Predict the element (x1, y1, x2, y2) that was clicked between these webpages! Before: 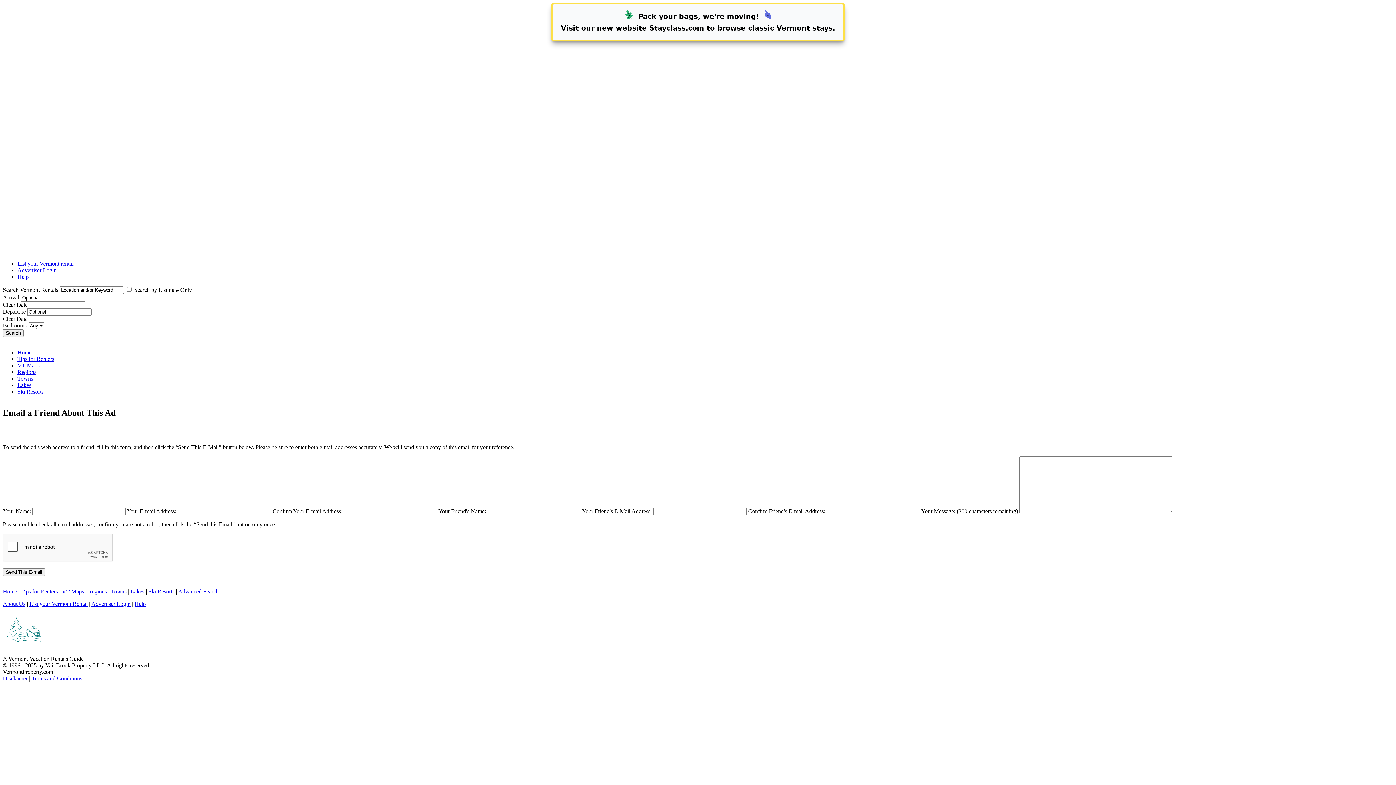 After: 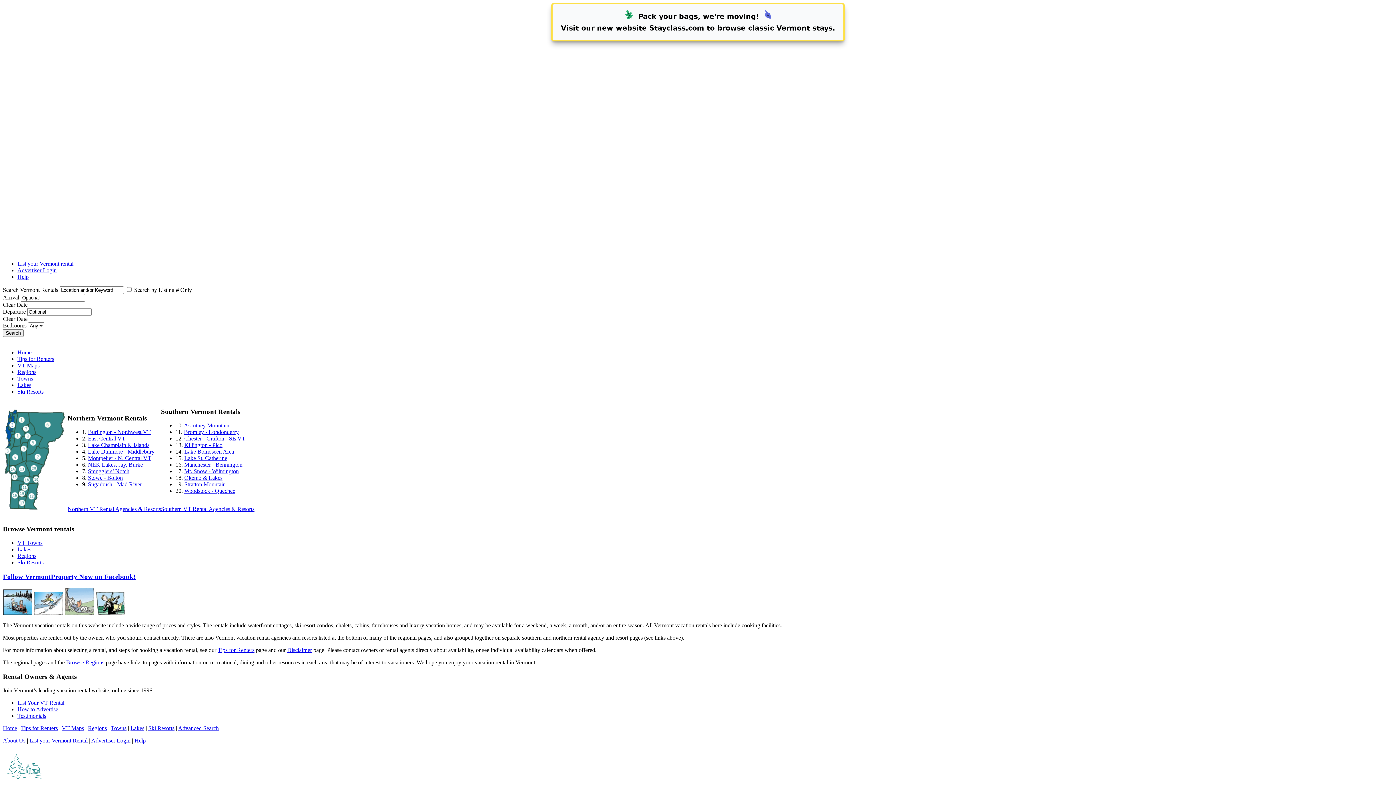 Action: label: Home bbox: (2, 588, 17, 594)